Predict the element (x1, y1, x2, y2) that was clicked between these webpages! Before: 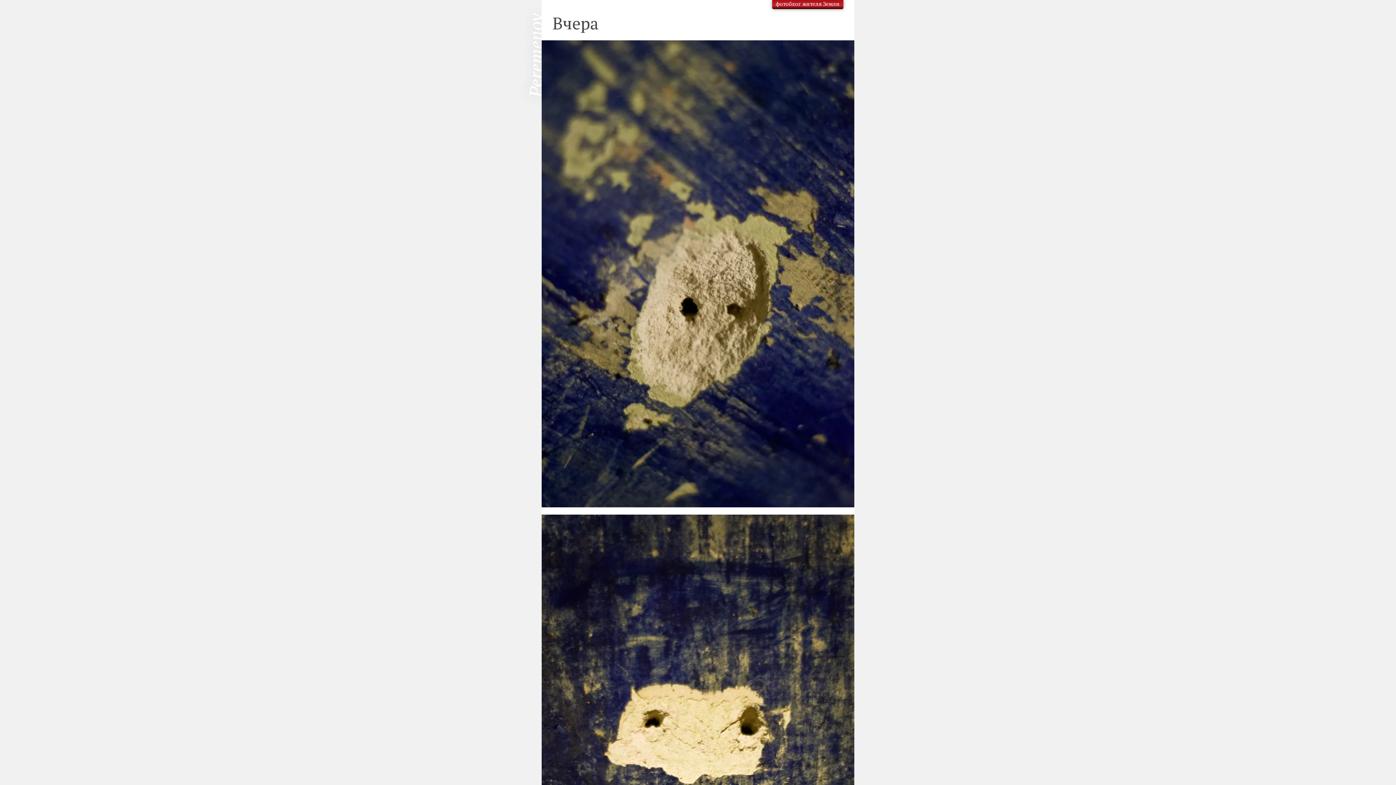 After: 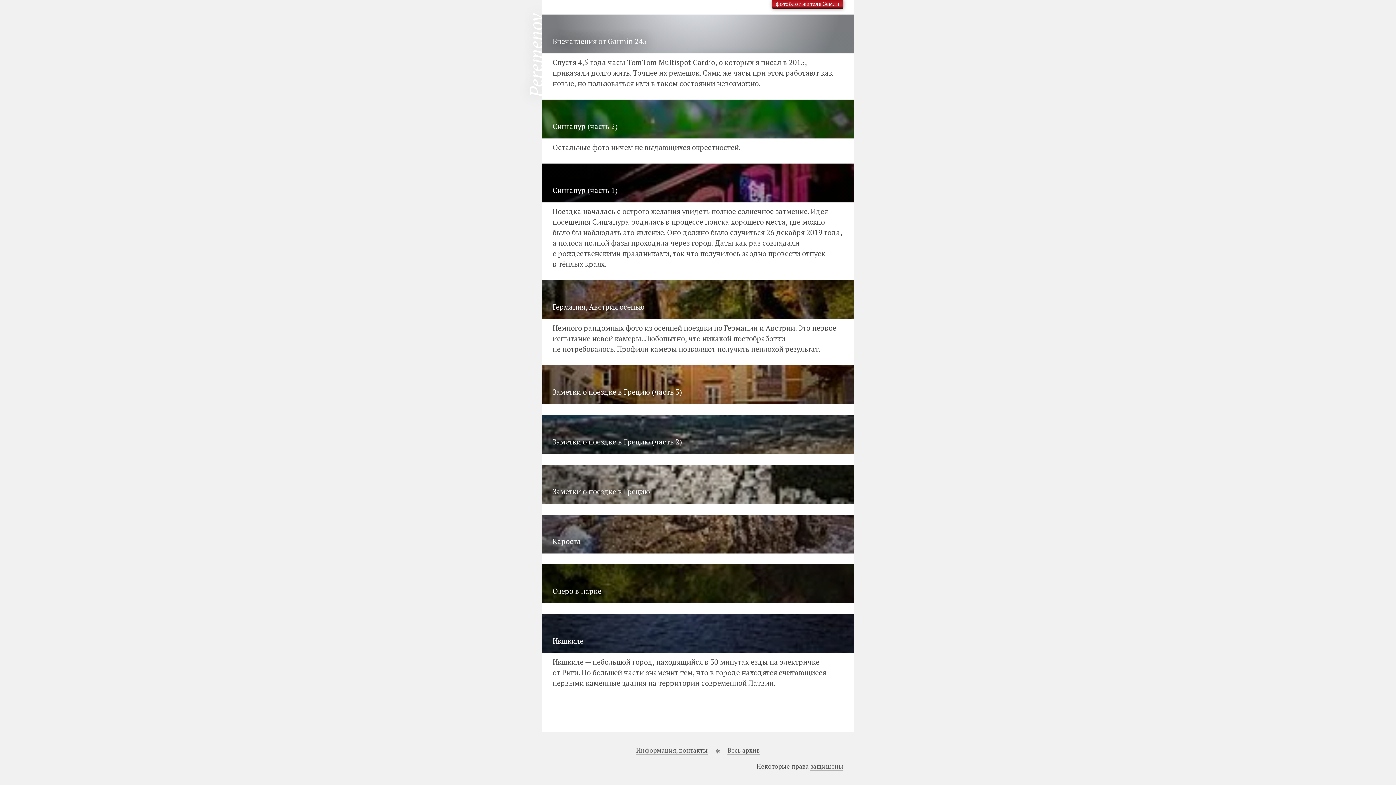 Action: label: фотоблог жителя Земли bbox: (772, 0, 843, 9)